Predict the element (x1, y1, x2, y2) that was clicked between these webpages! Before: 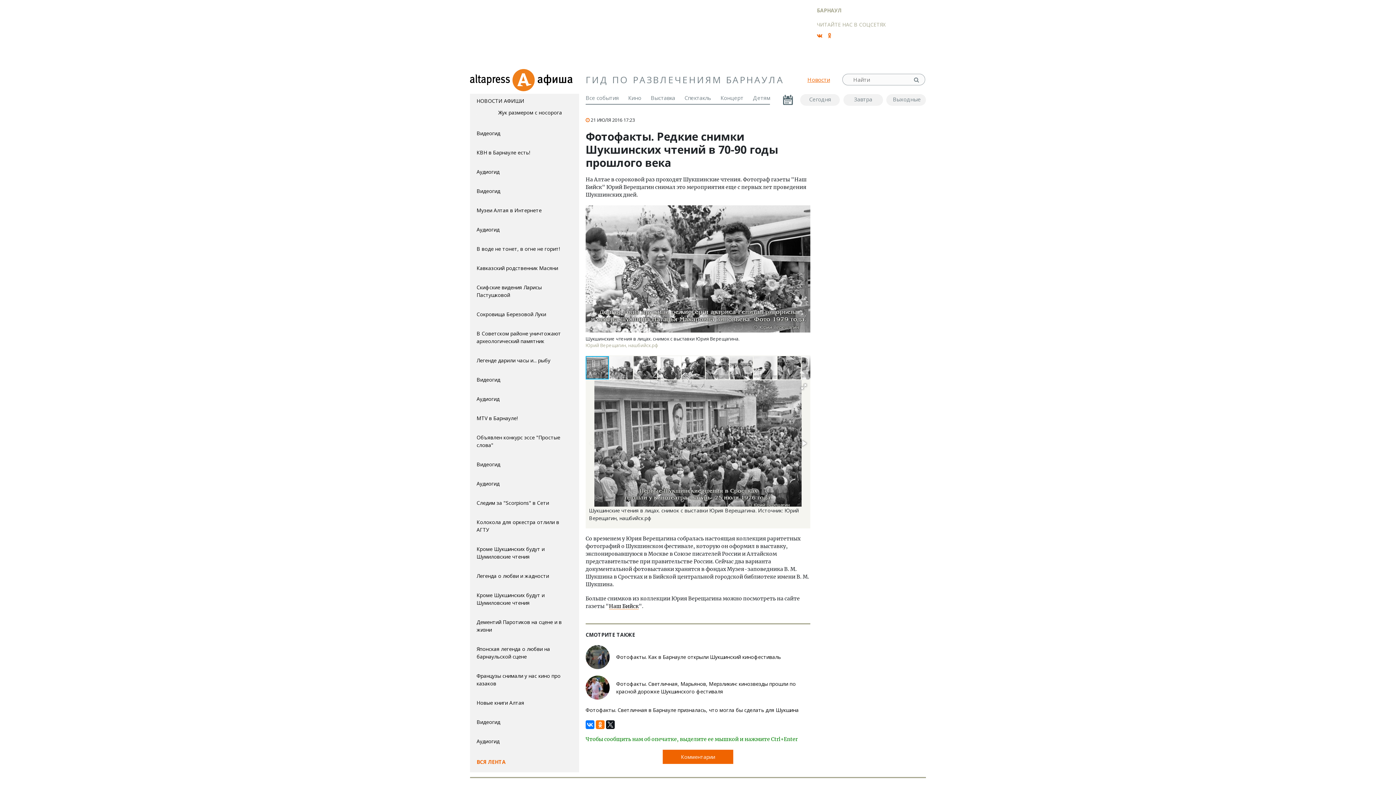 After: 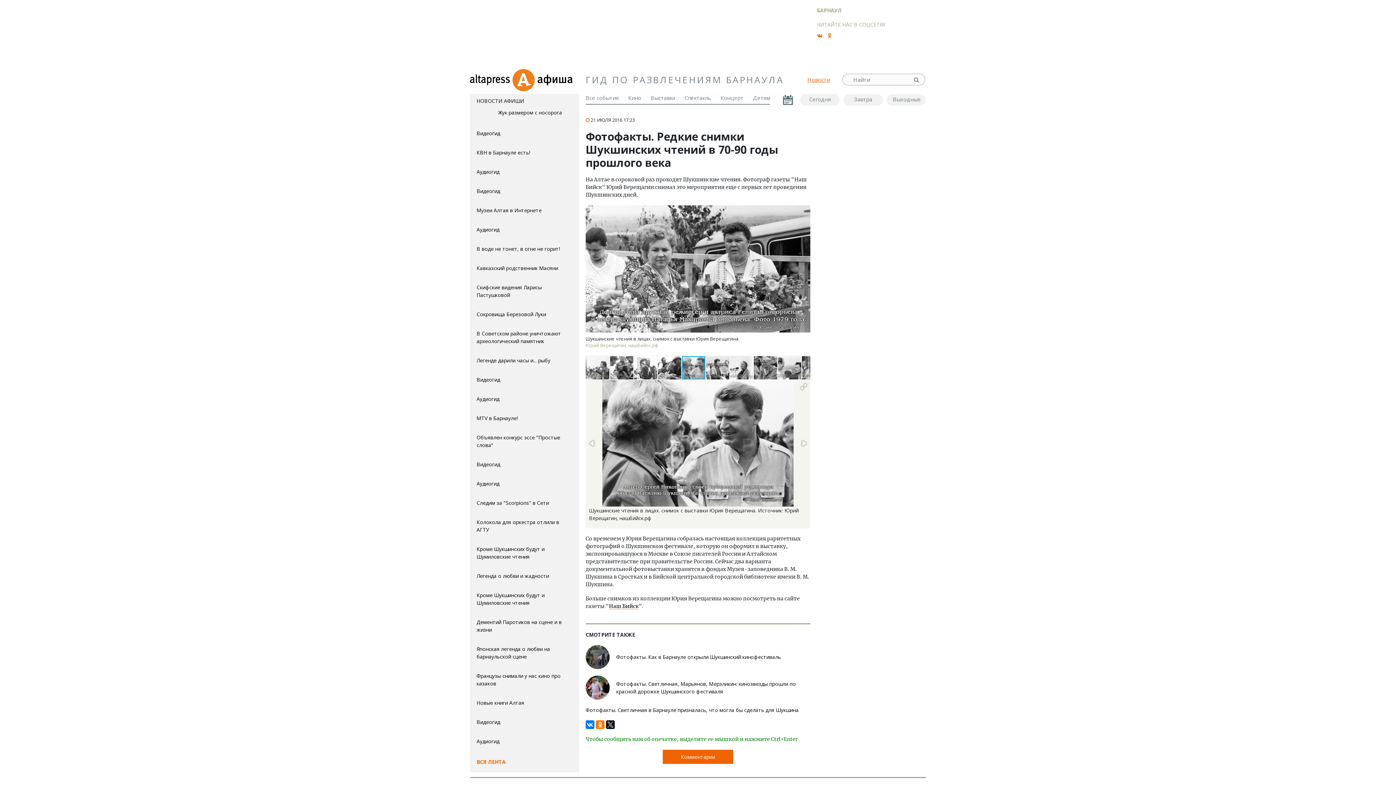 Action: bbox: (705, 355, 729, 380)